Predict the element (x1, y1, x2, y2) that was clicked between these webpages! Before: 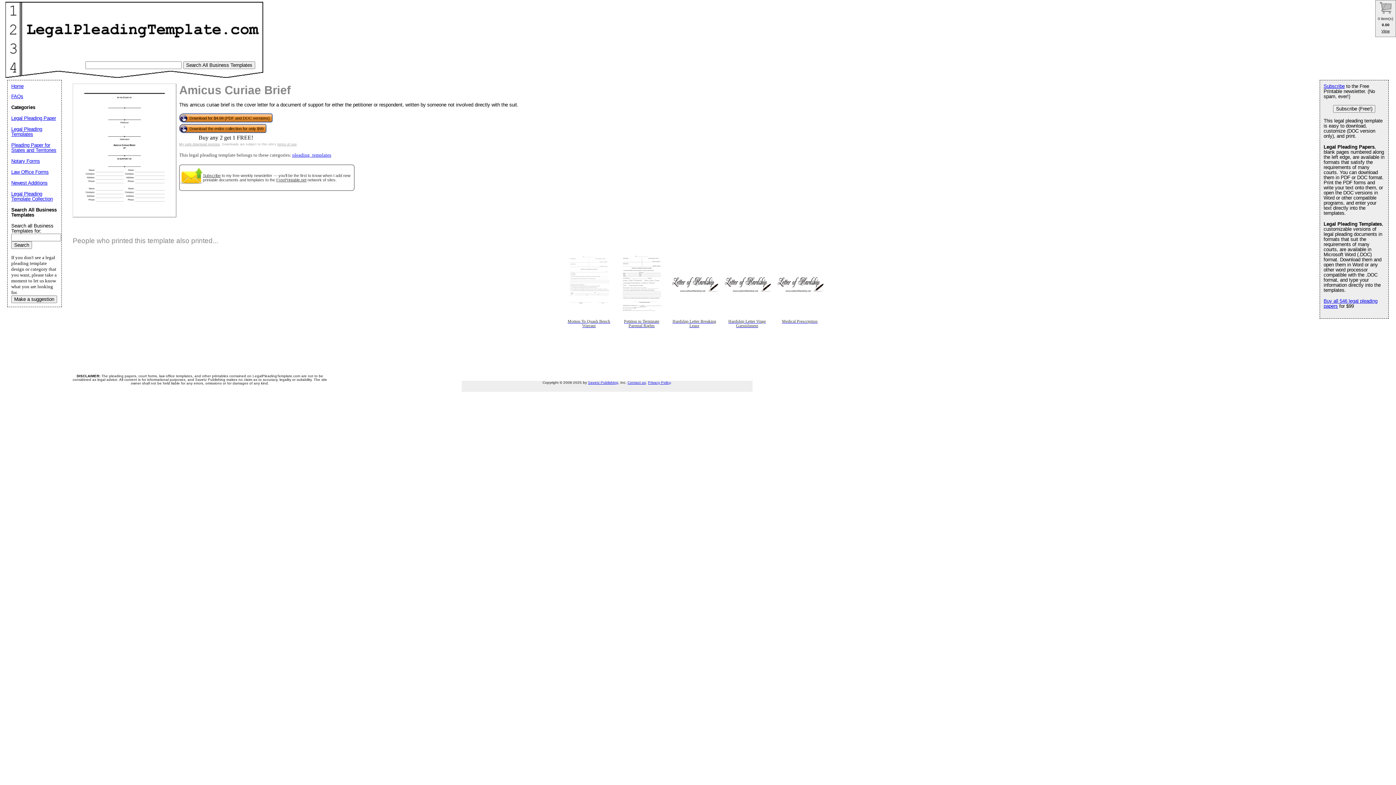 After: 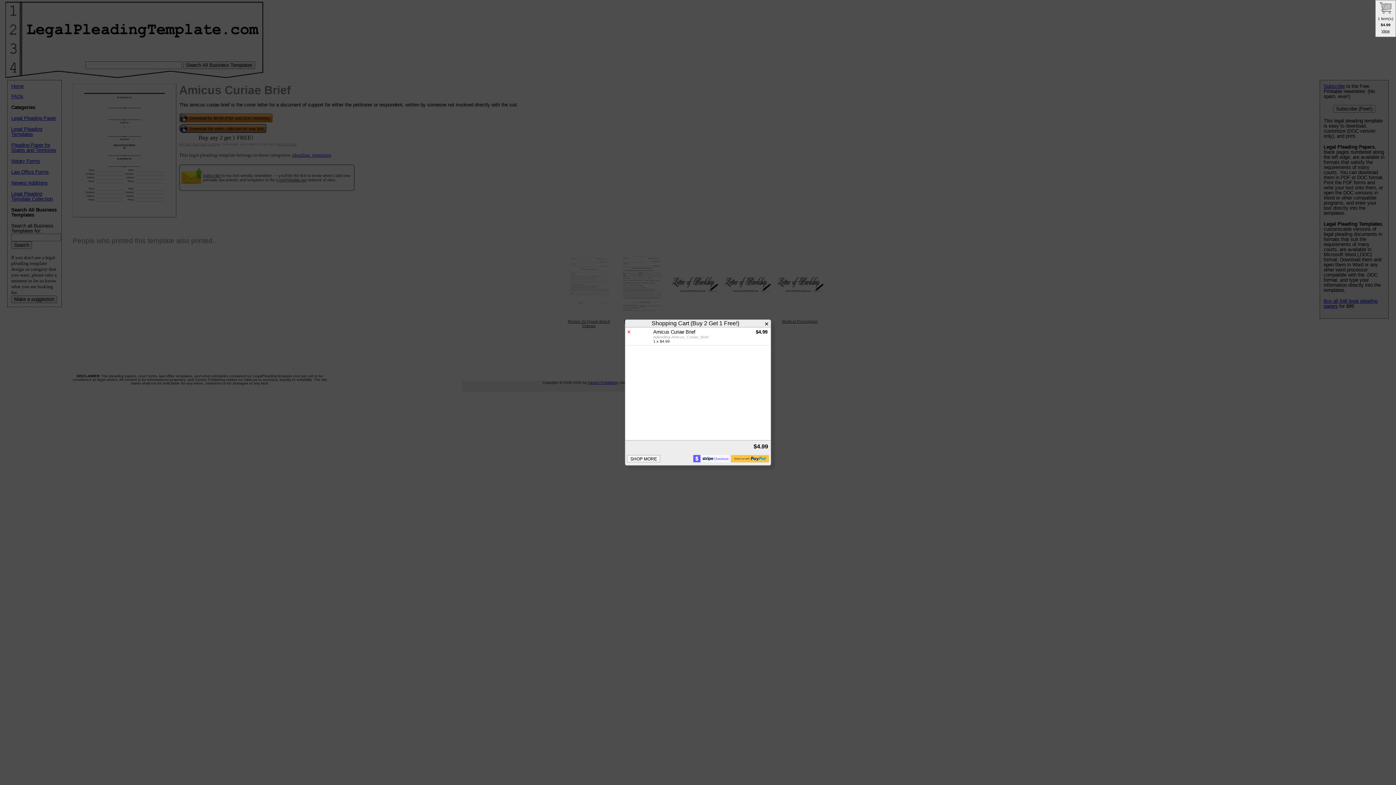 Action: label: Download for $4.99 (PDF and DOC versions) bbox: (179, 113, 272, 122)